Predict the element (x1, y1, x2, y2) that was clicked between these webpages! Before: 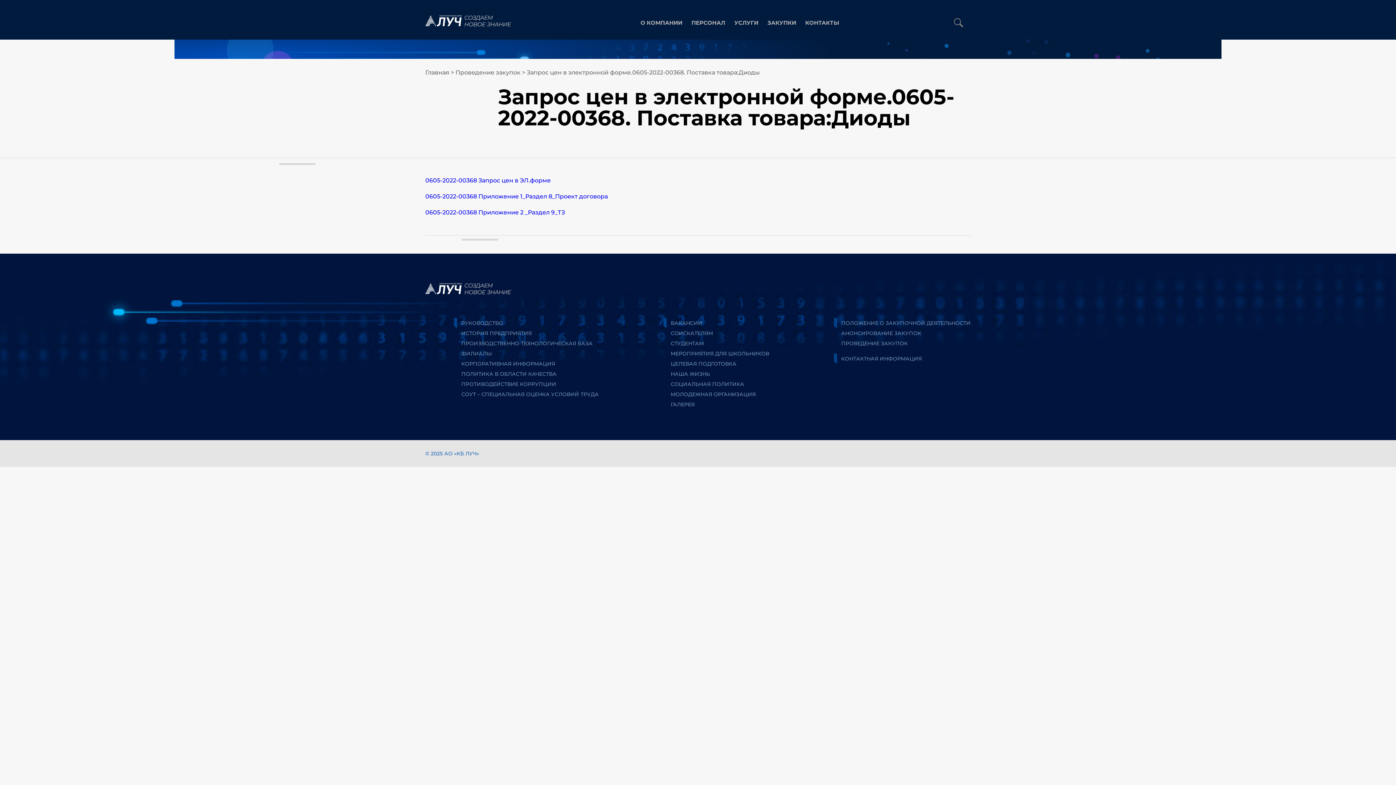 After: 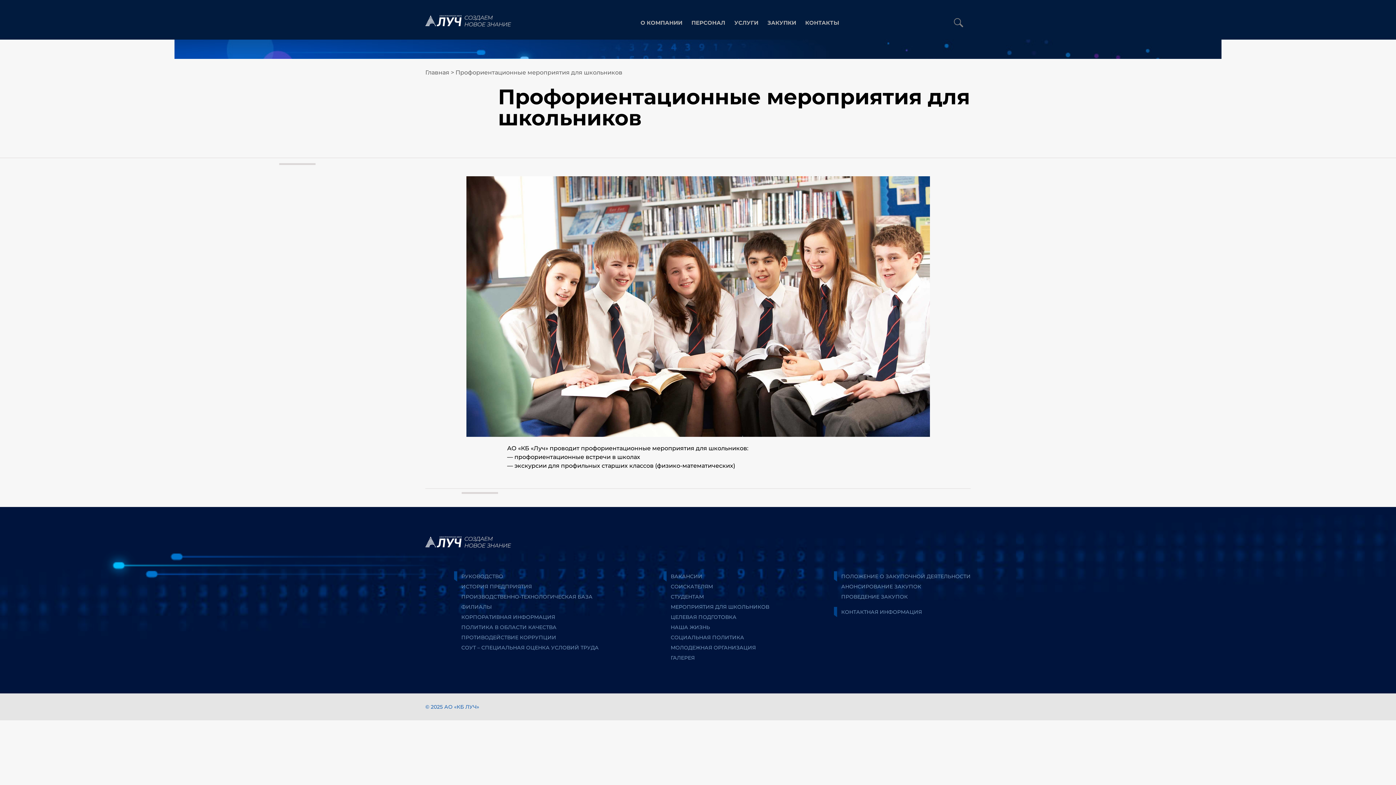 Action: bbox: (670, 350, 769, 357) label: МЕРОПРИЯТИЯ ДЛЯ ШКОЛЬНИКОВ